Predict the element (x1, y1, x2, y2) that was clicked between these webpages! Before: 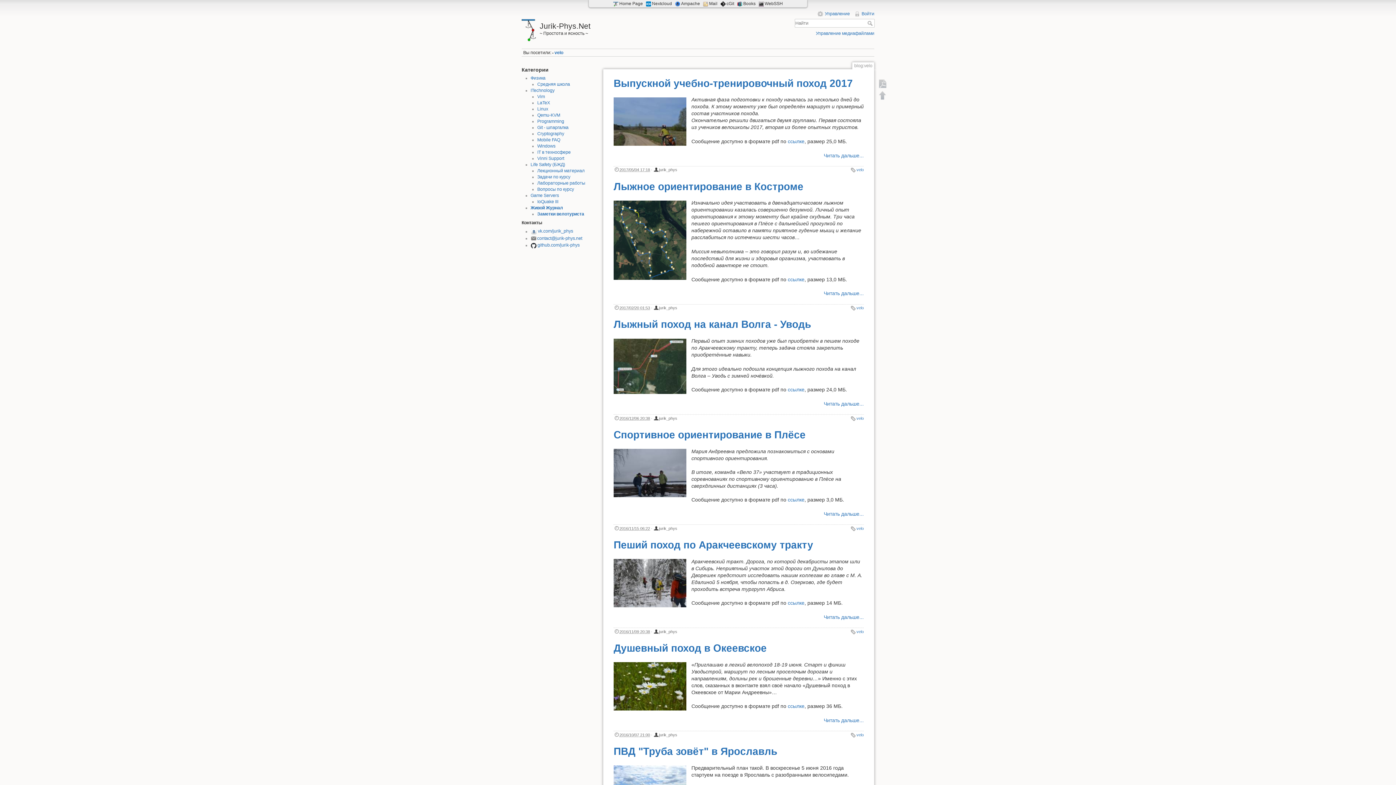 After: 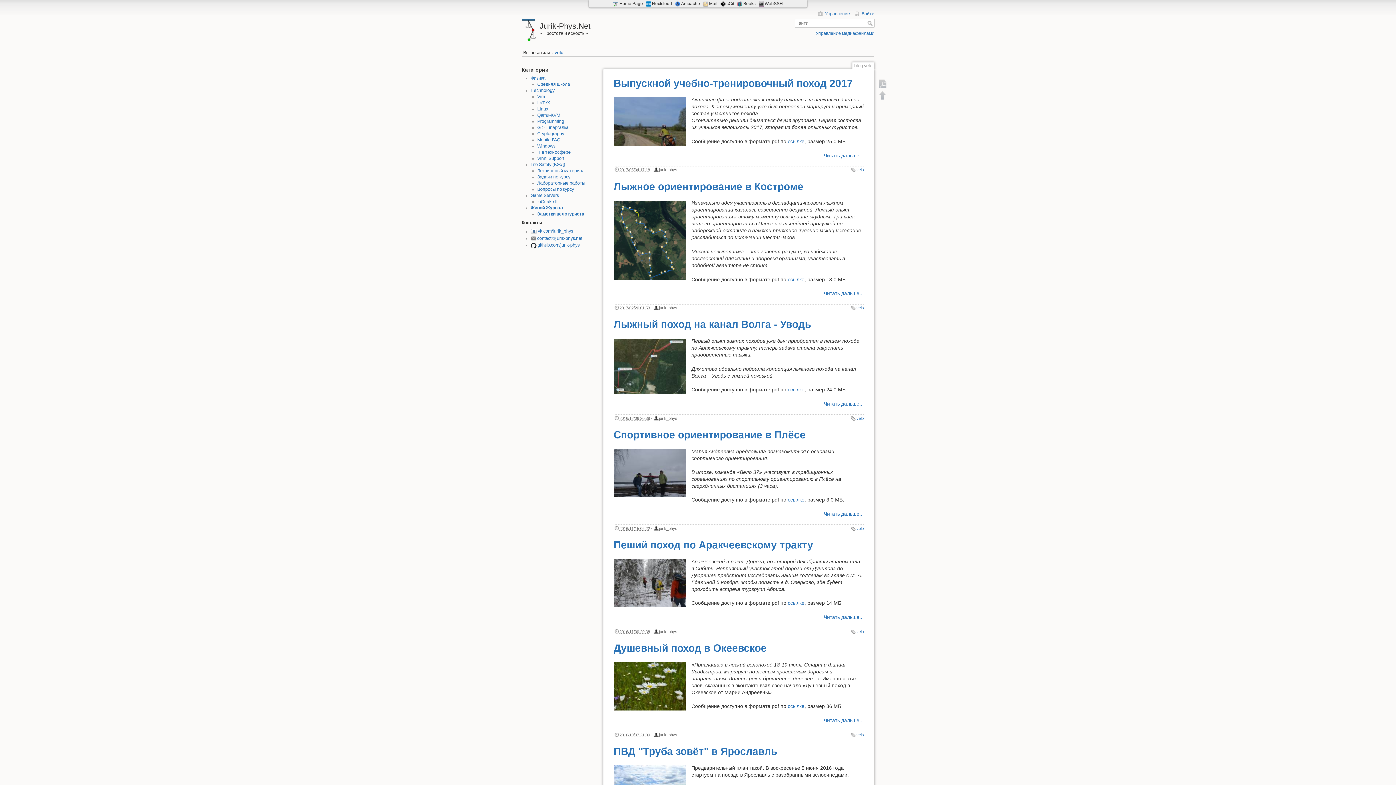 Action: bbox: (530, 228, 536, 234)